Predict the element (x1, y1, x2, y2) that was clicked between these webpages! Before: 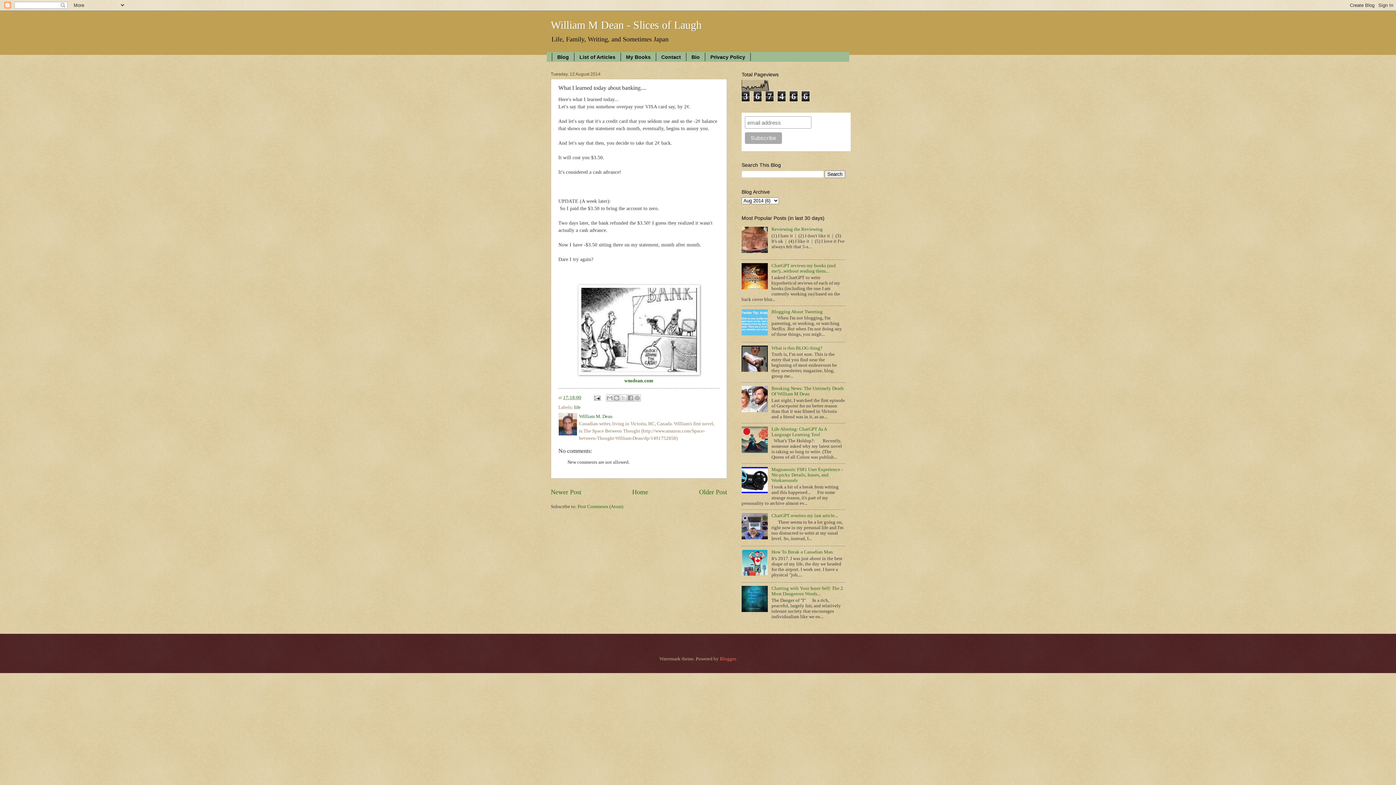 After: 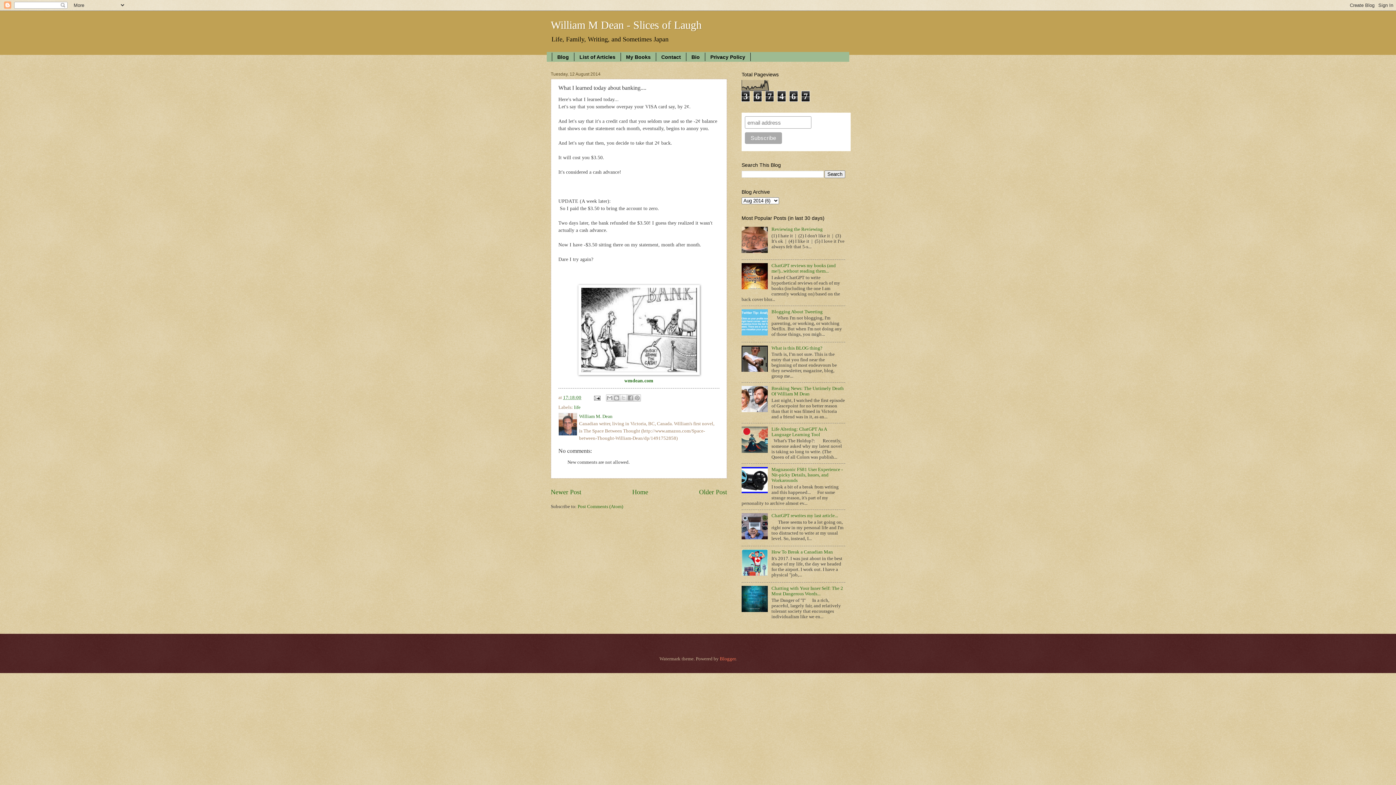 Action: label: 17:18:00 bbox: (563, 395, 581, 400)